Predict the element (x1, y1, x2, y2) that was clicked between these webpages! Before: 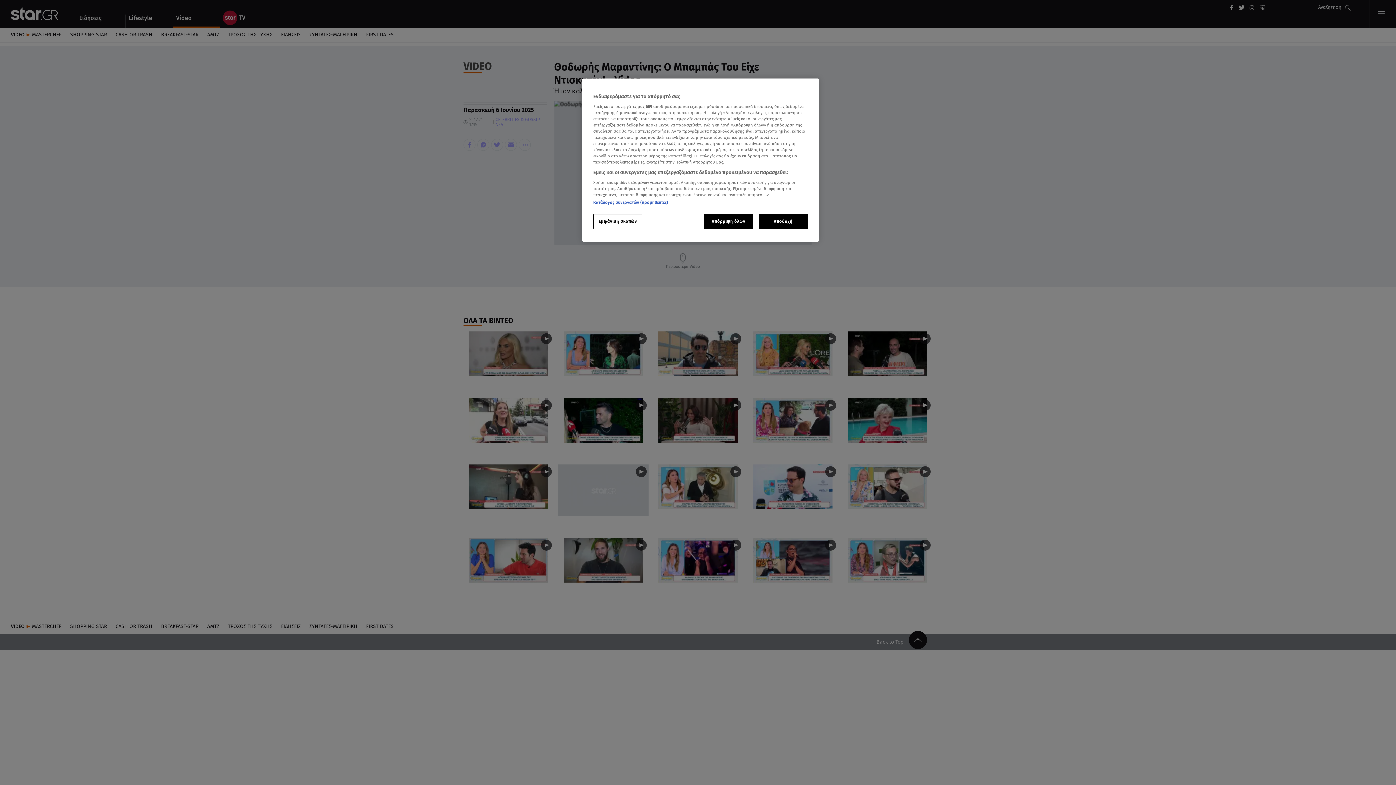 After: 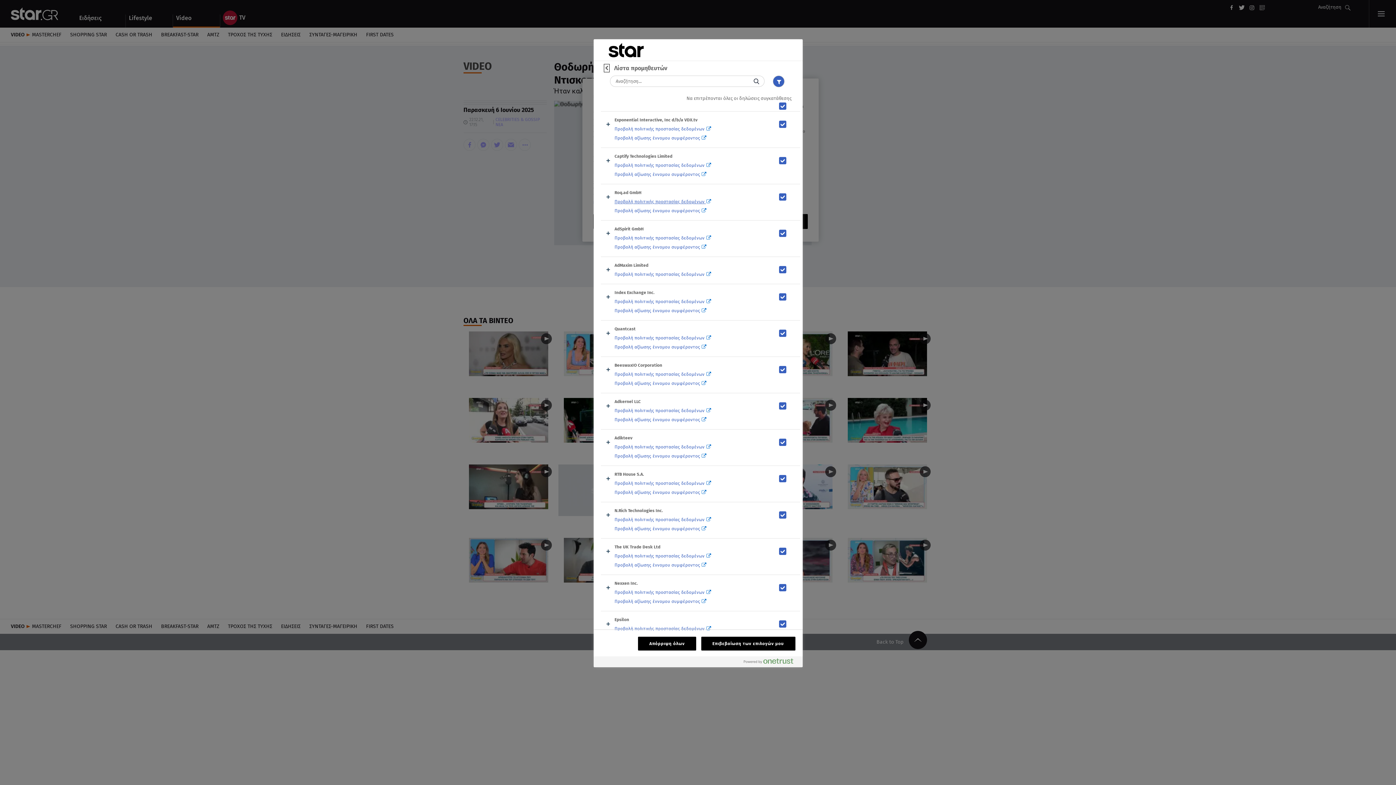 Action: bbox: (593, 200, 668, 205) label: Κατάλογος συνεργατών (προμηθευτές)